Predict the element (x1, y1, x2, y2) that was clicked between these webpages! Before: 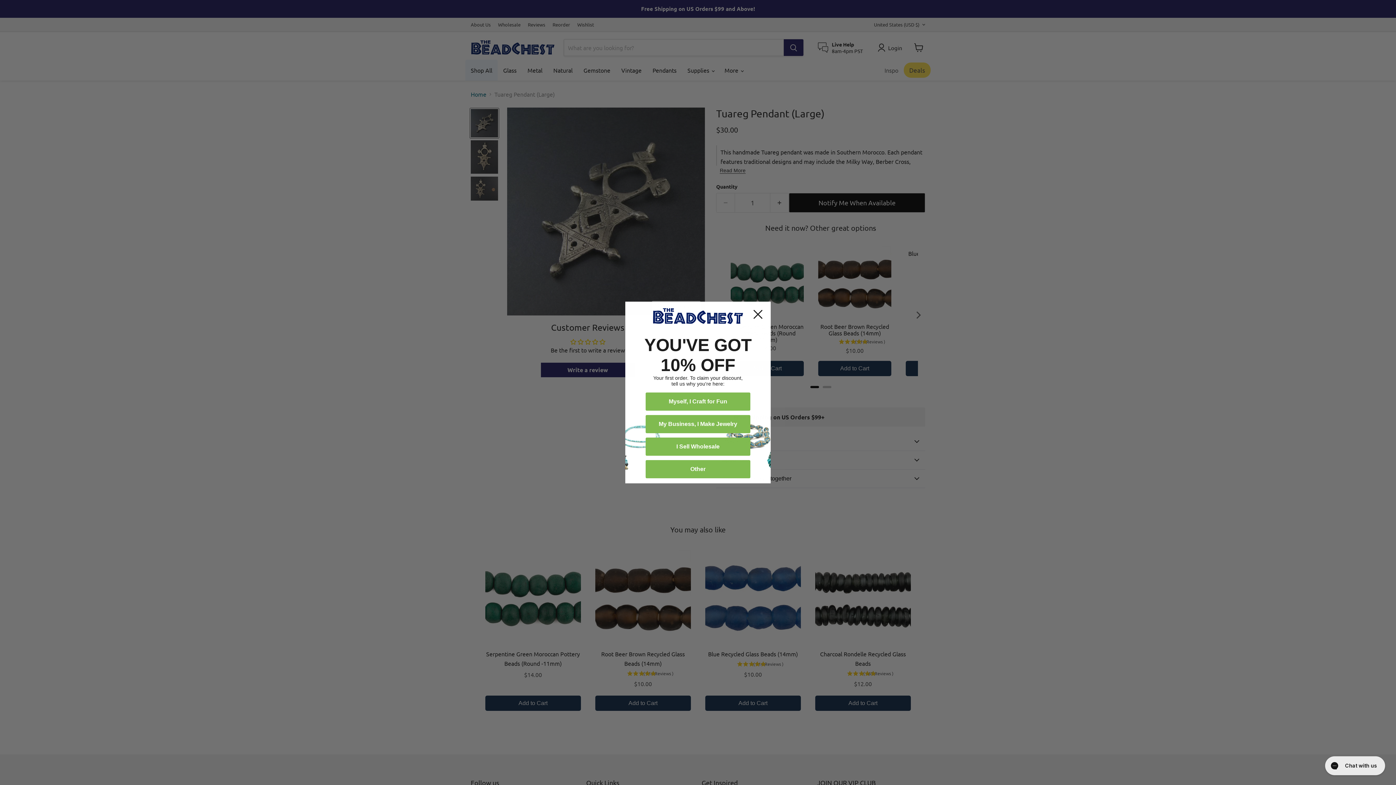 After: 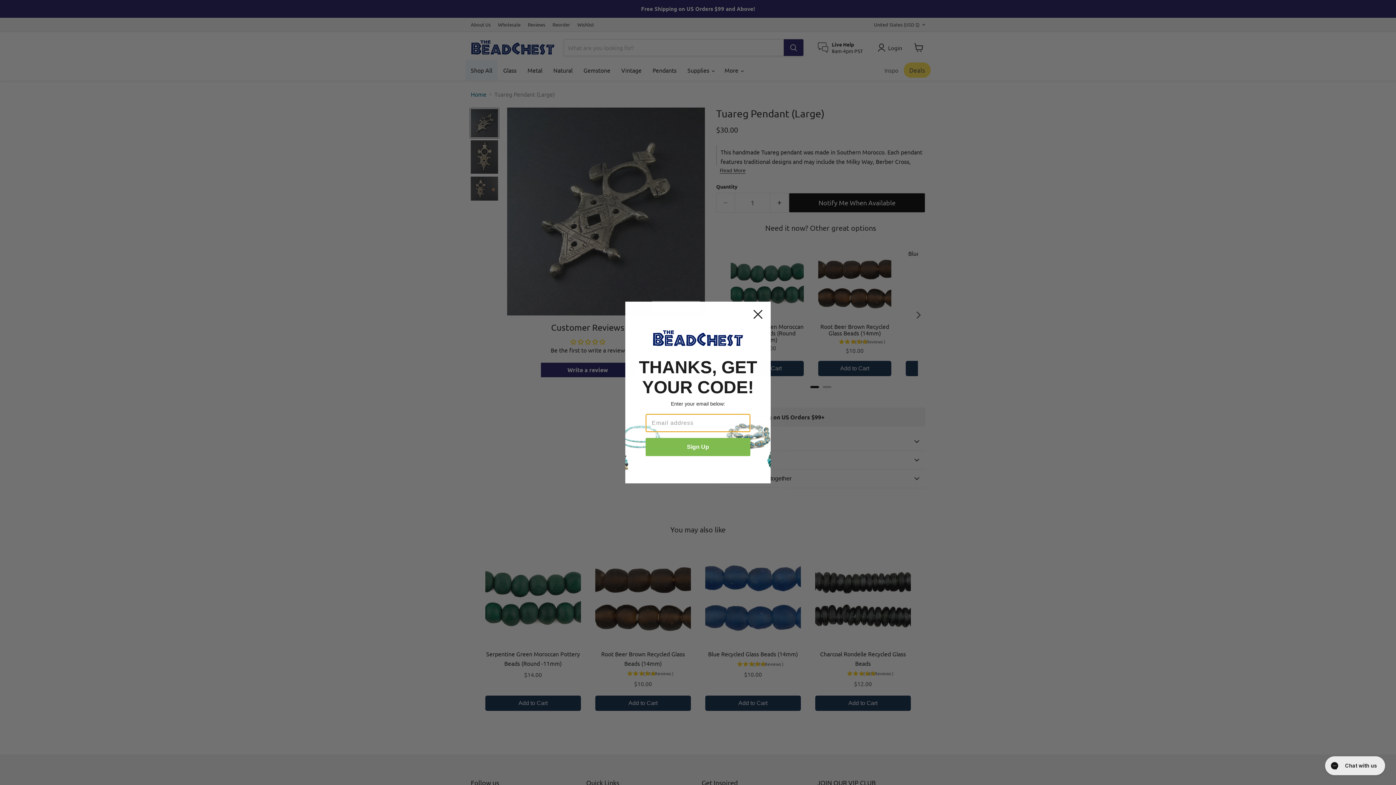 Action: label: Myself, I Craft for Fun bbox: (645, 392, 750, 410)